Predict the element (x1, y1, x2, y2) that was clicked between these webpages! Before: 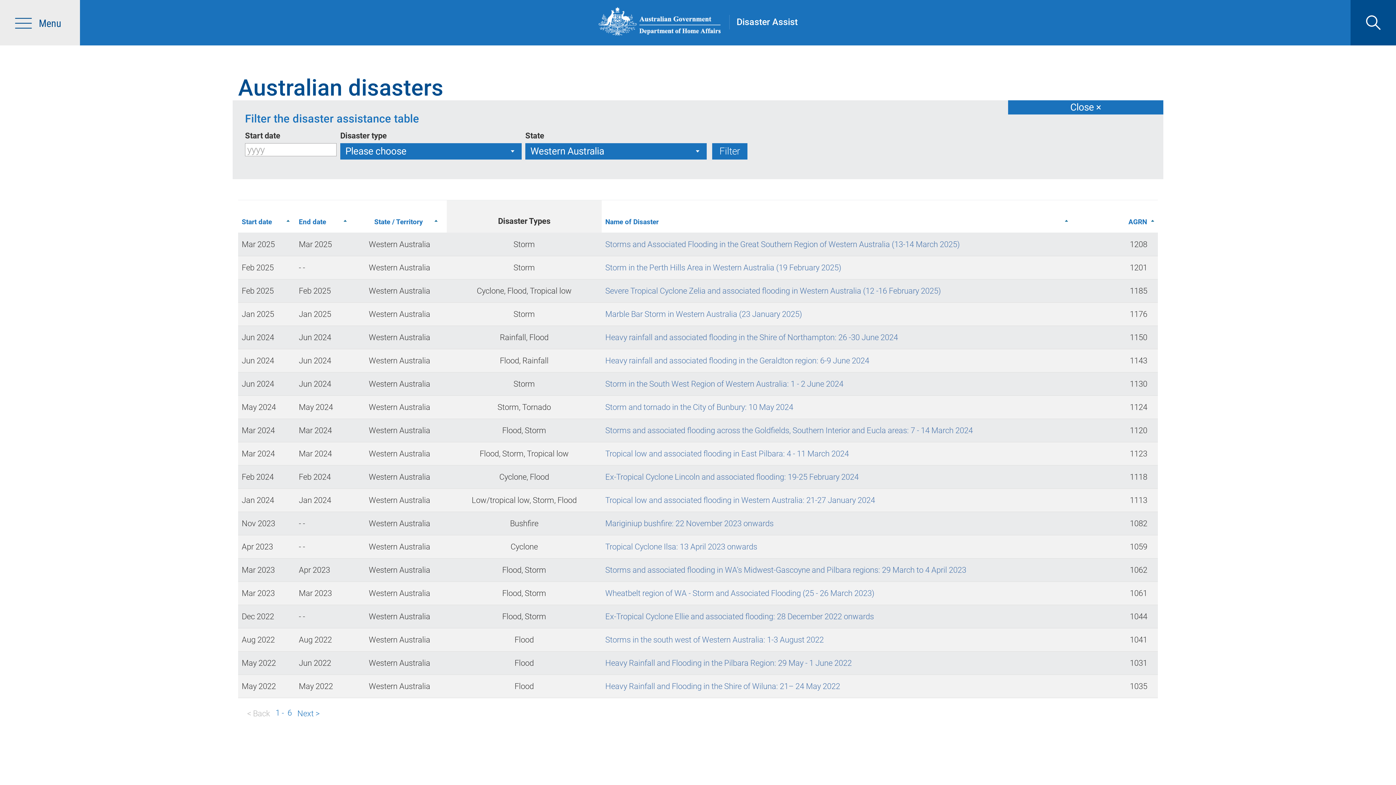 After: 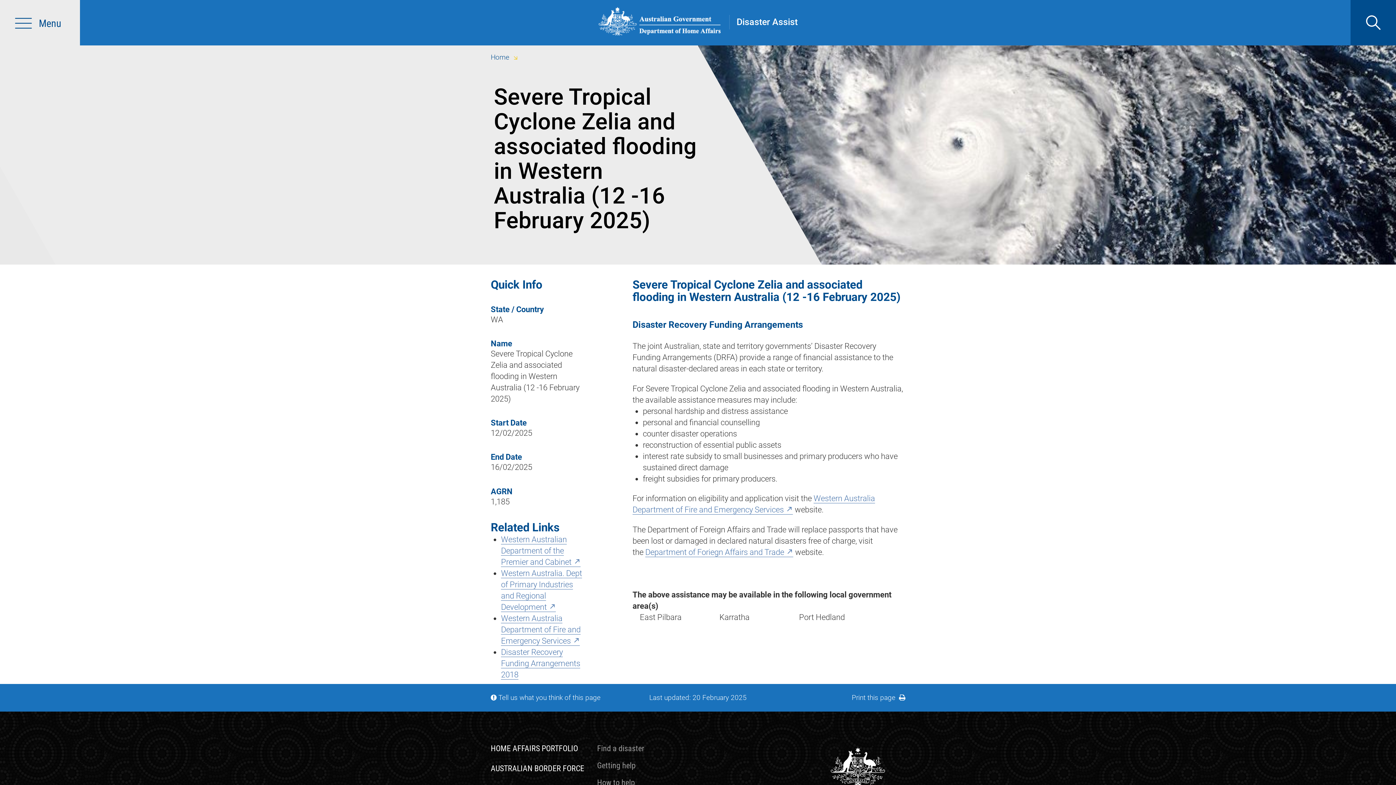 Action: label: Severe Tropical Cyclone Zelia and associated flooding in Western Australia (12 -16 February 2025) bbox: (605, 286, 941, 295)